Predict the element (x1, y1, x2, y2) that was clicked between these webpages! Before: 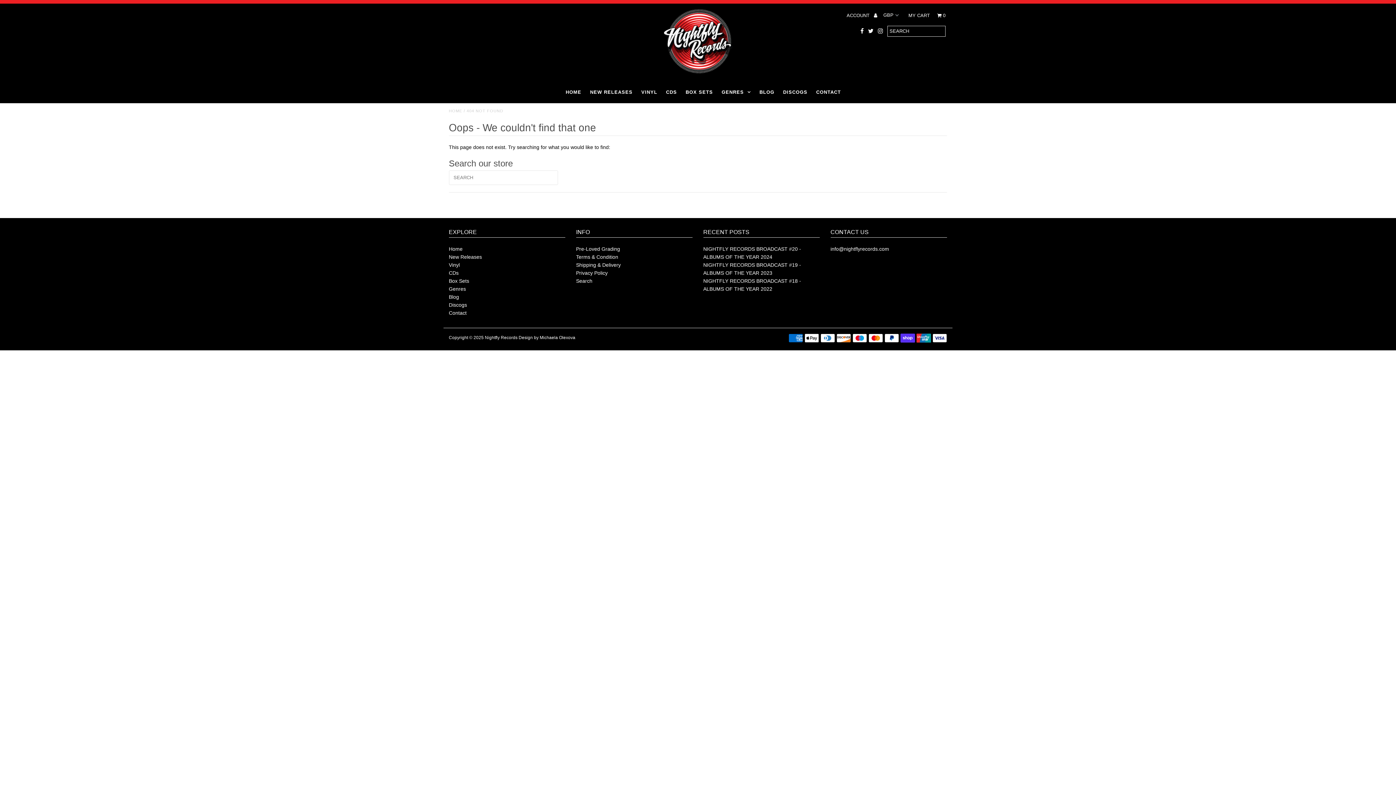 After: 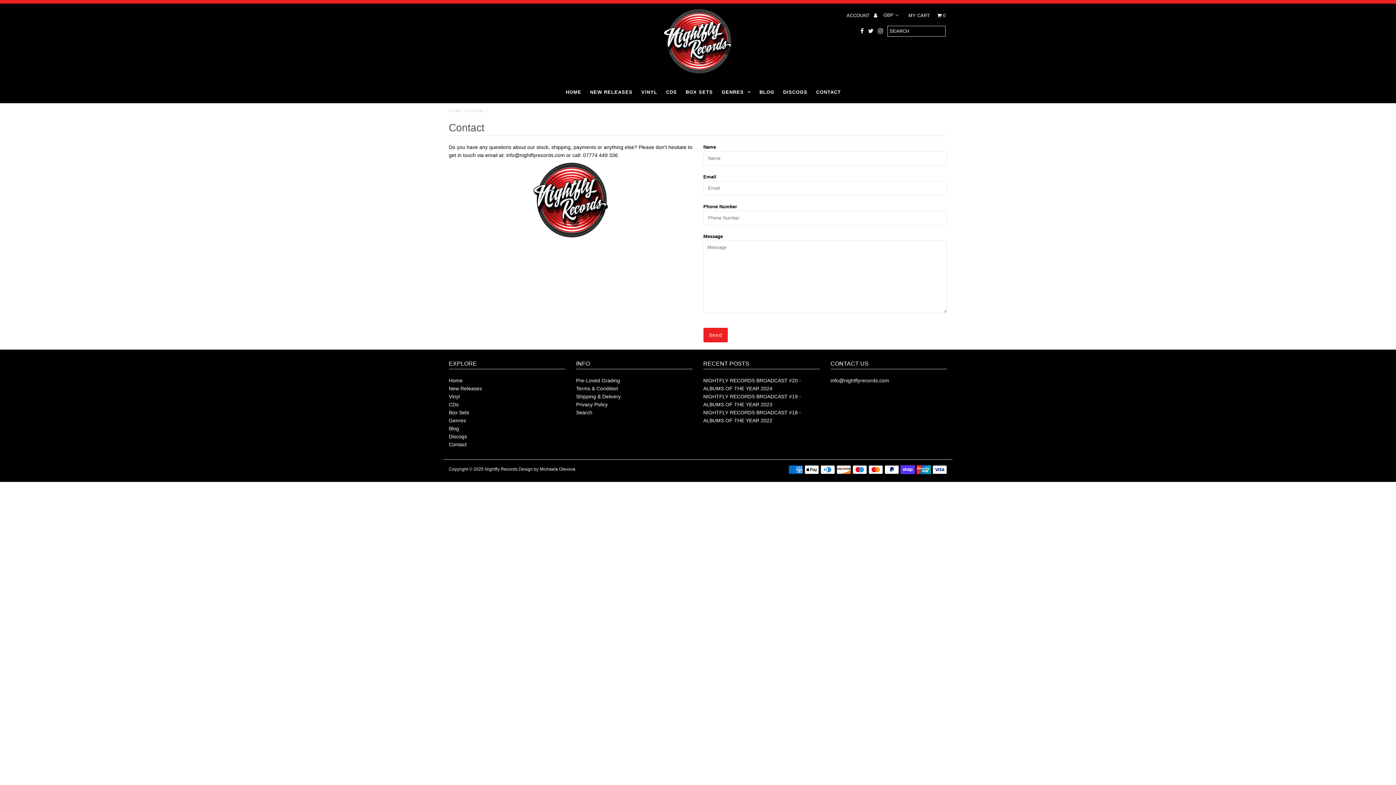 Action: label: CONTACT bbox: (812, 81, 844, 103)